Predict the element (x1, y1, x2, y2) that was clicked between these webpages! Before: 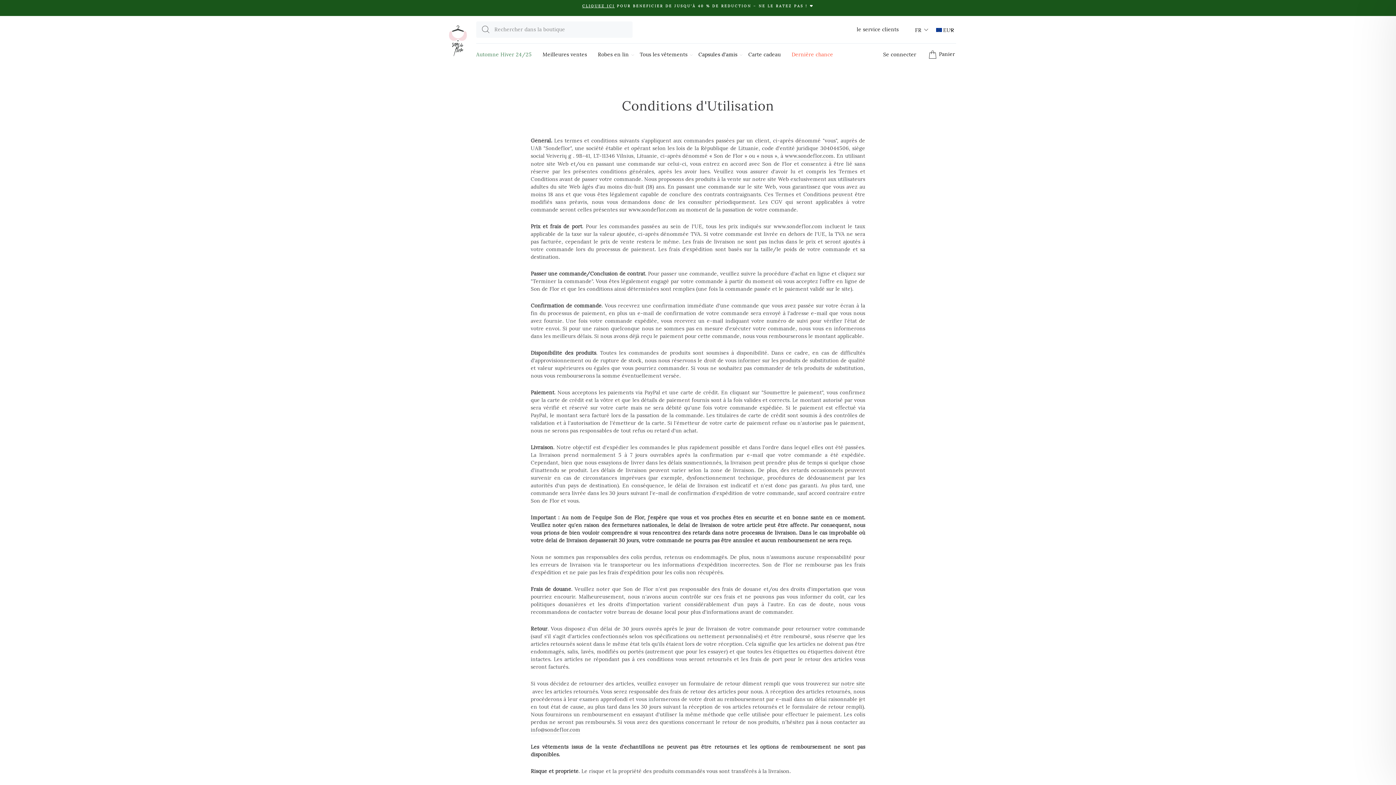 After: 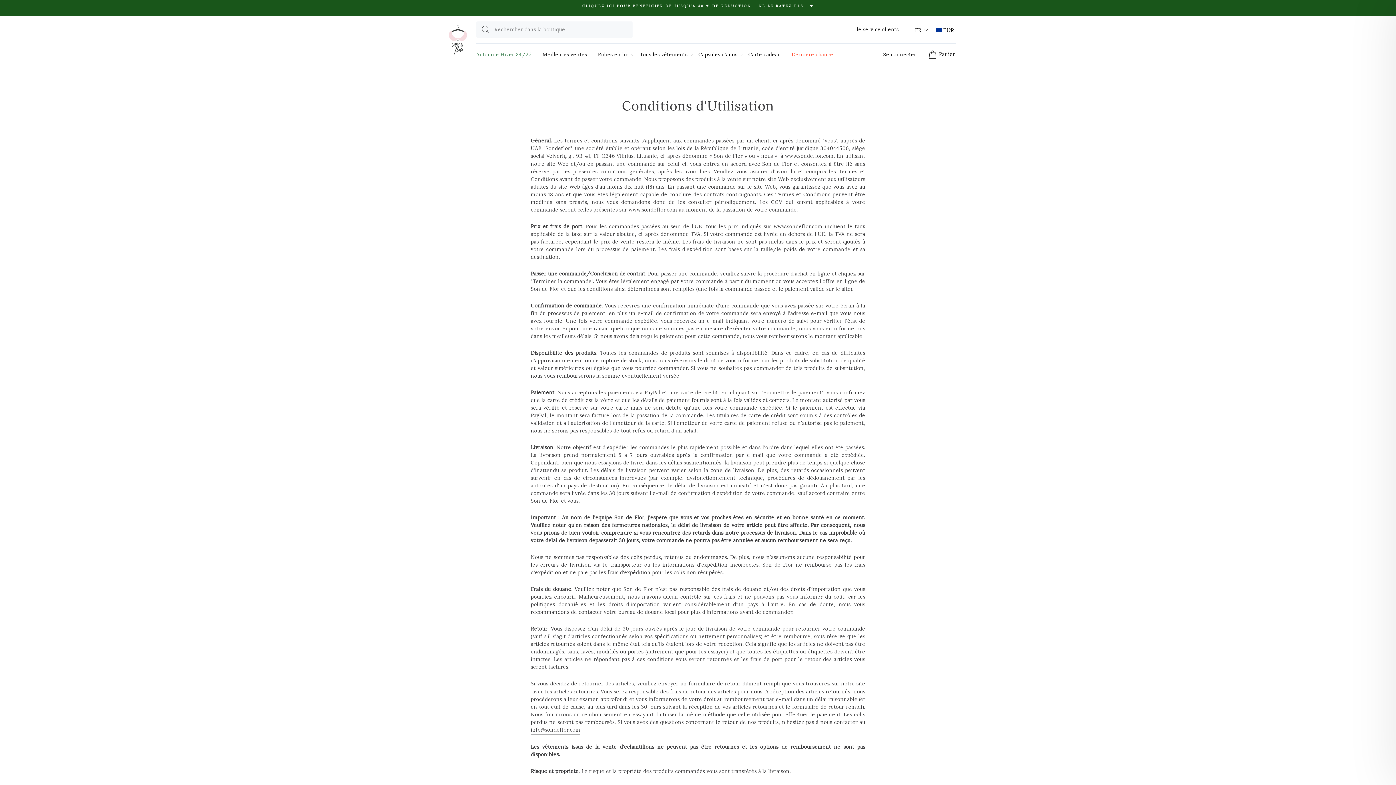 Action: label: info@sondeflor.com bbox: (530, 726, 580, 734)